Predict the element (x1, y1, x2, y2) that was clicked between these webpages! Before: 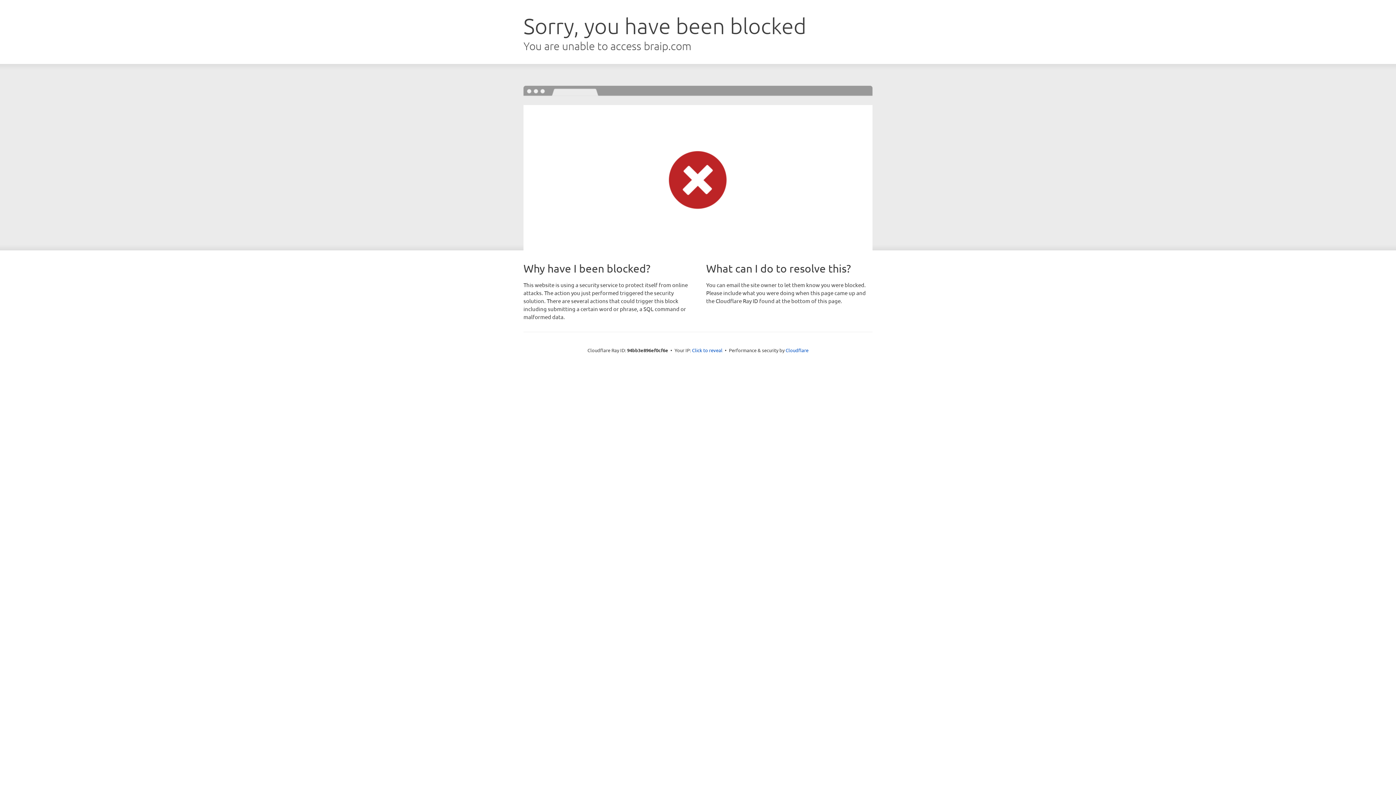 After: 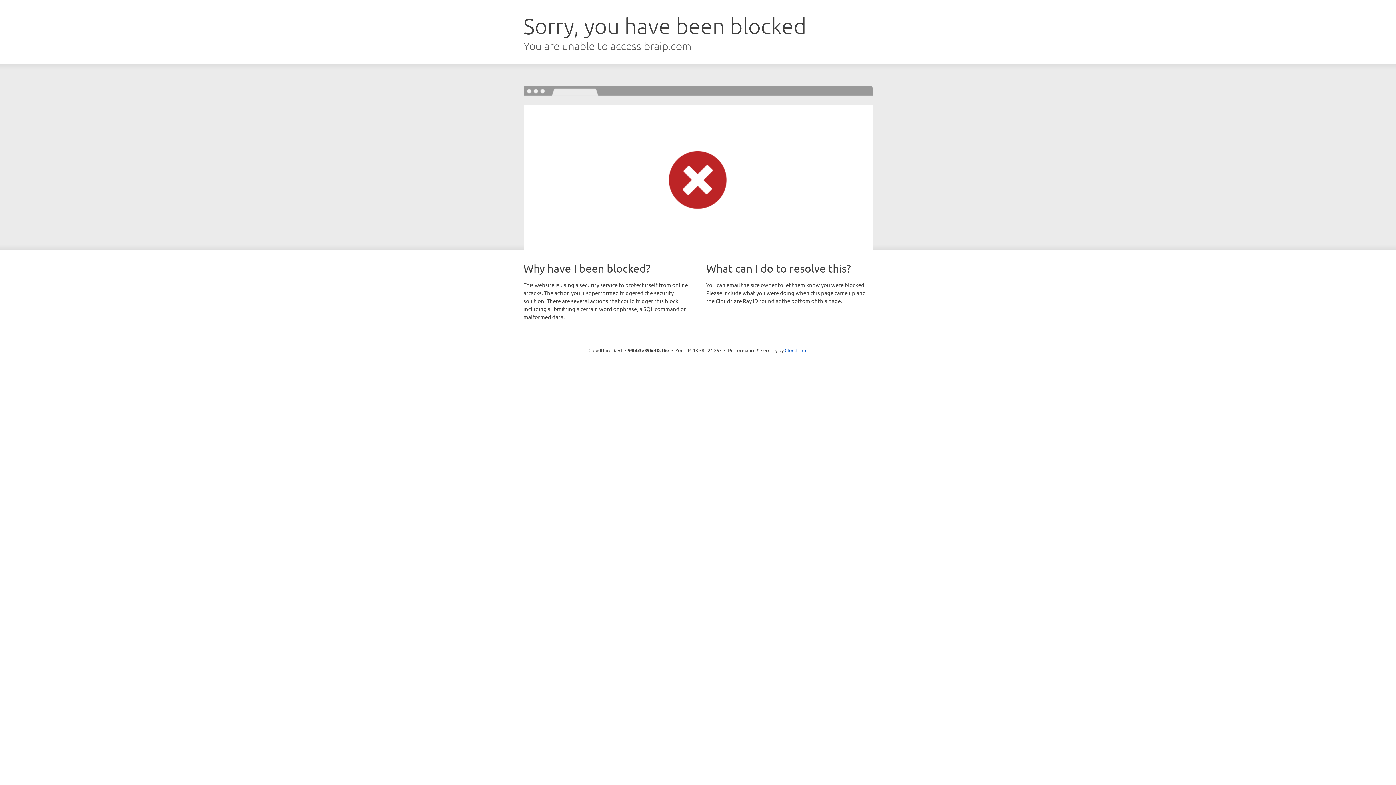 Action: bbox: (692, 346, 722, 353) label: Click to reveal